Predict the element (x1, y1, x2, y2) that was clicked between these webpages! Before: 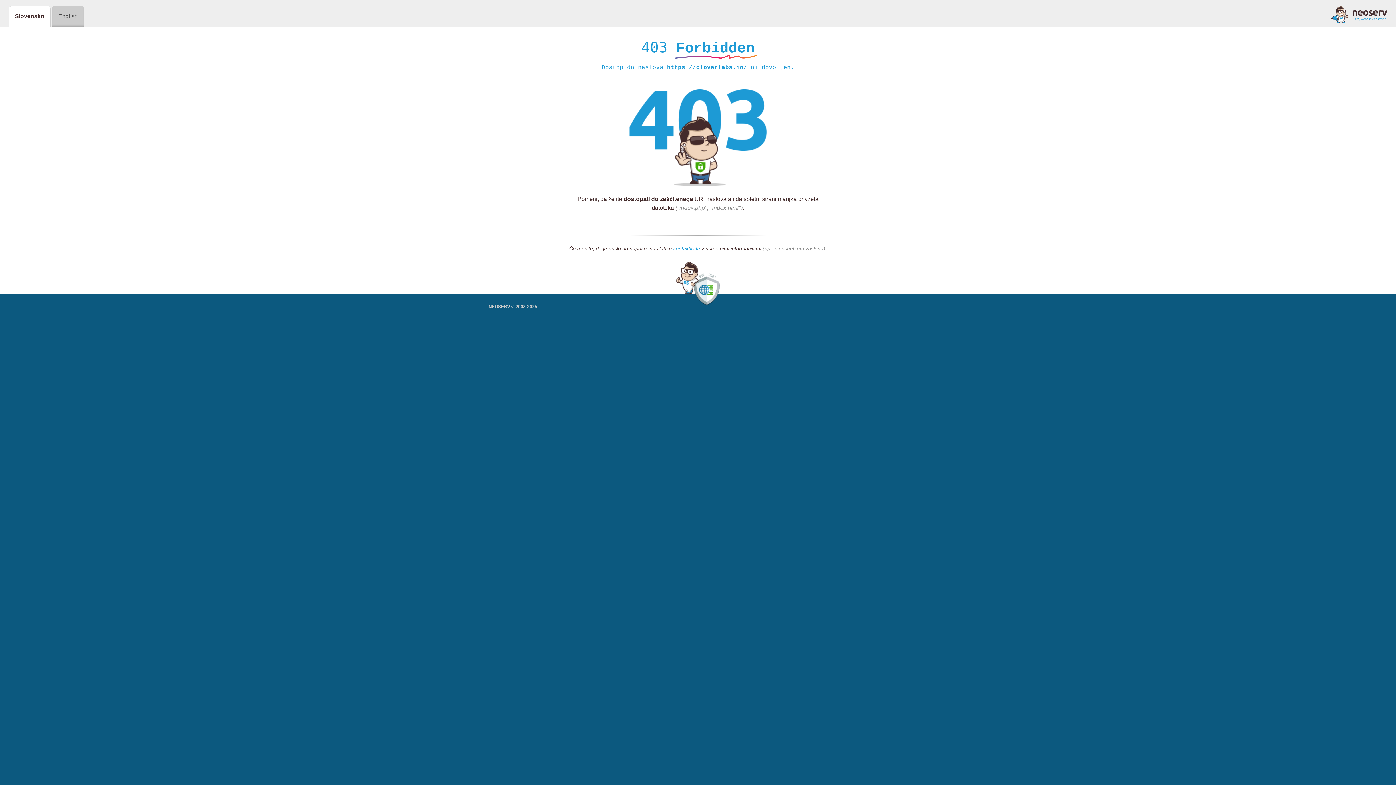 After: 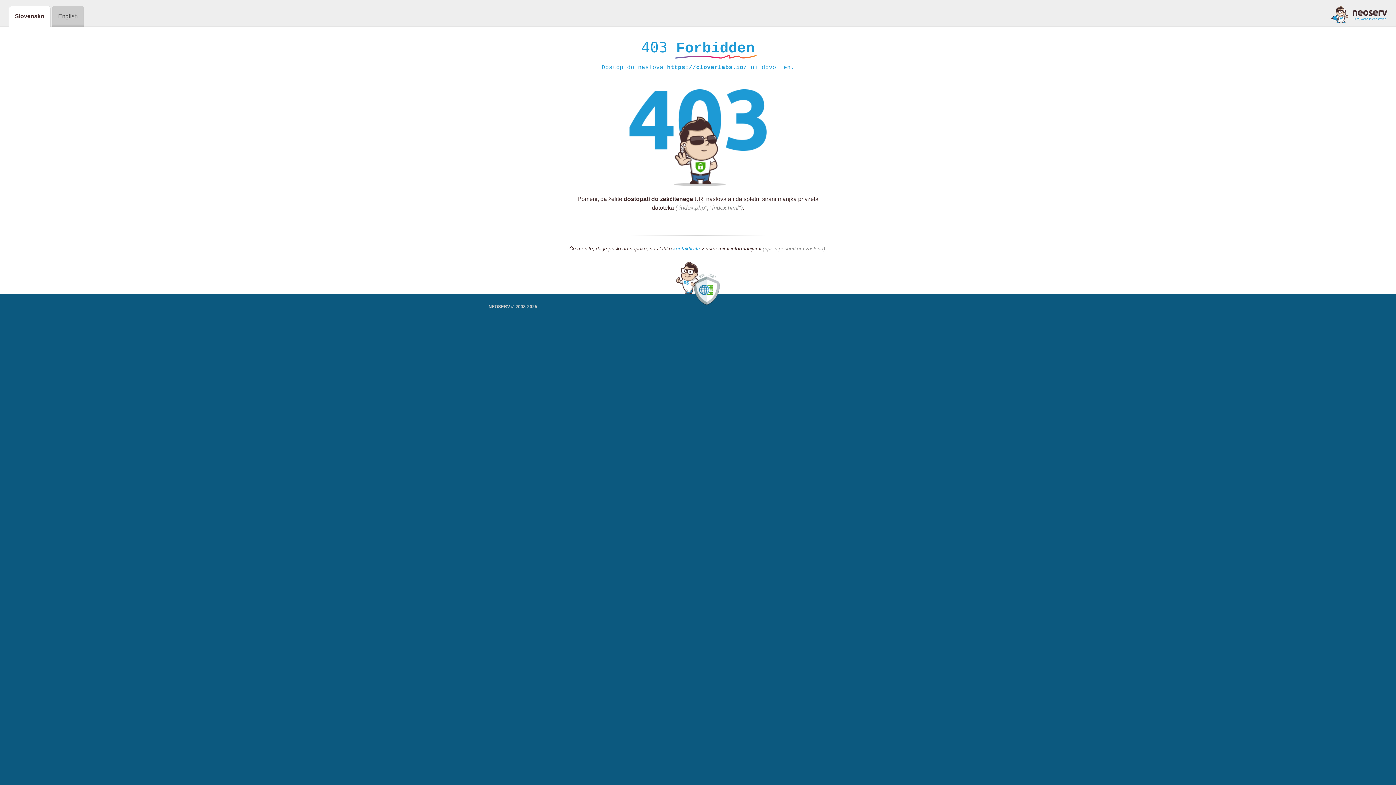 Action: bbox: (673, 245, 700, 252) label: kontaktirate